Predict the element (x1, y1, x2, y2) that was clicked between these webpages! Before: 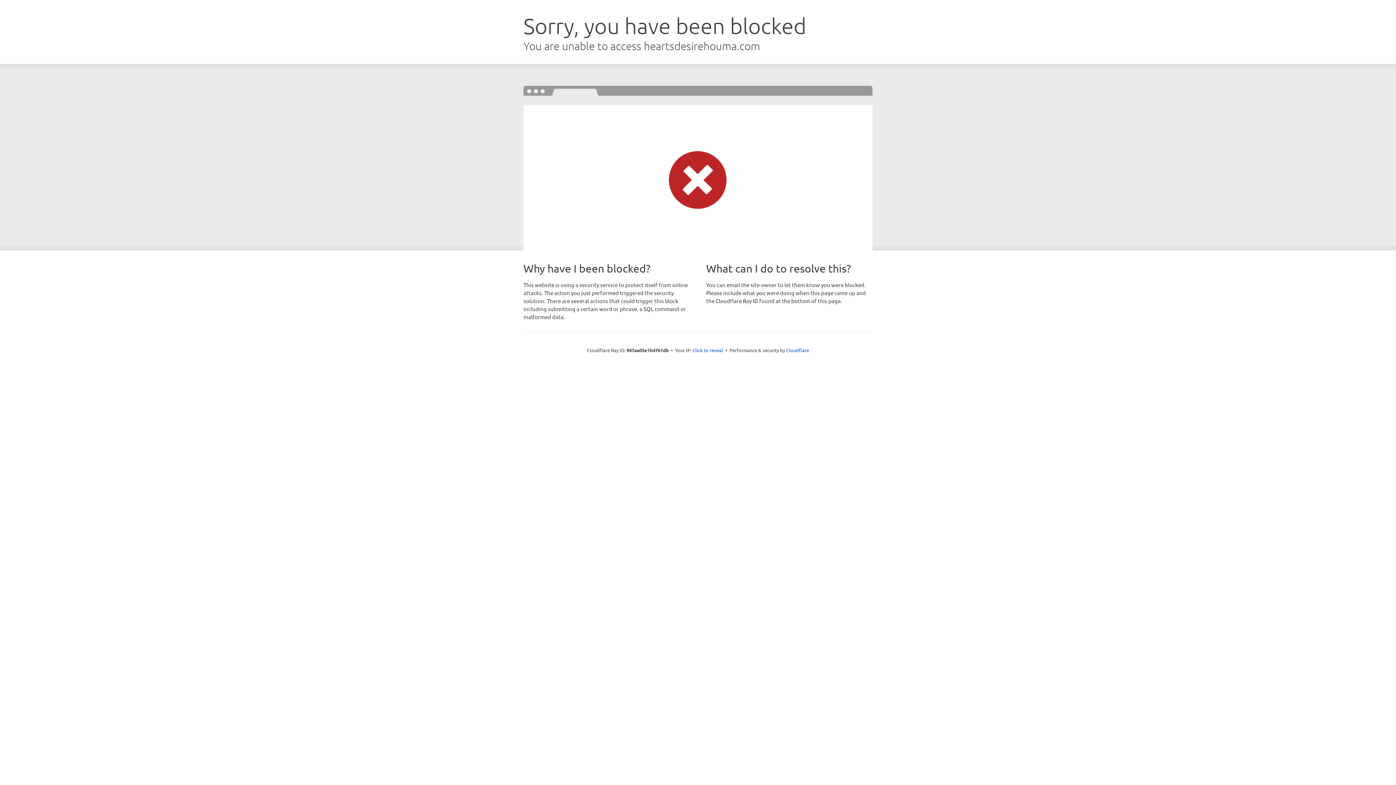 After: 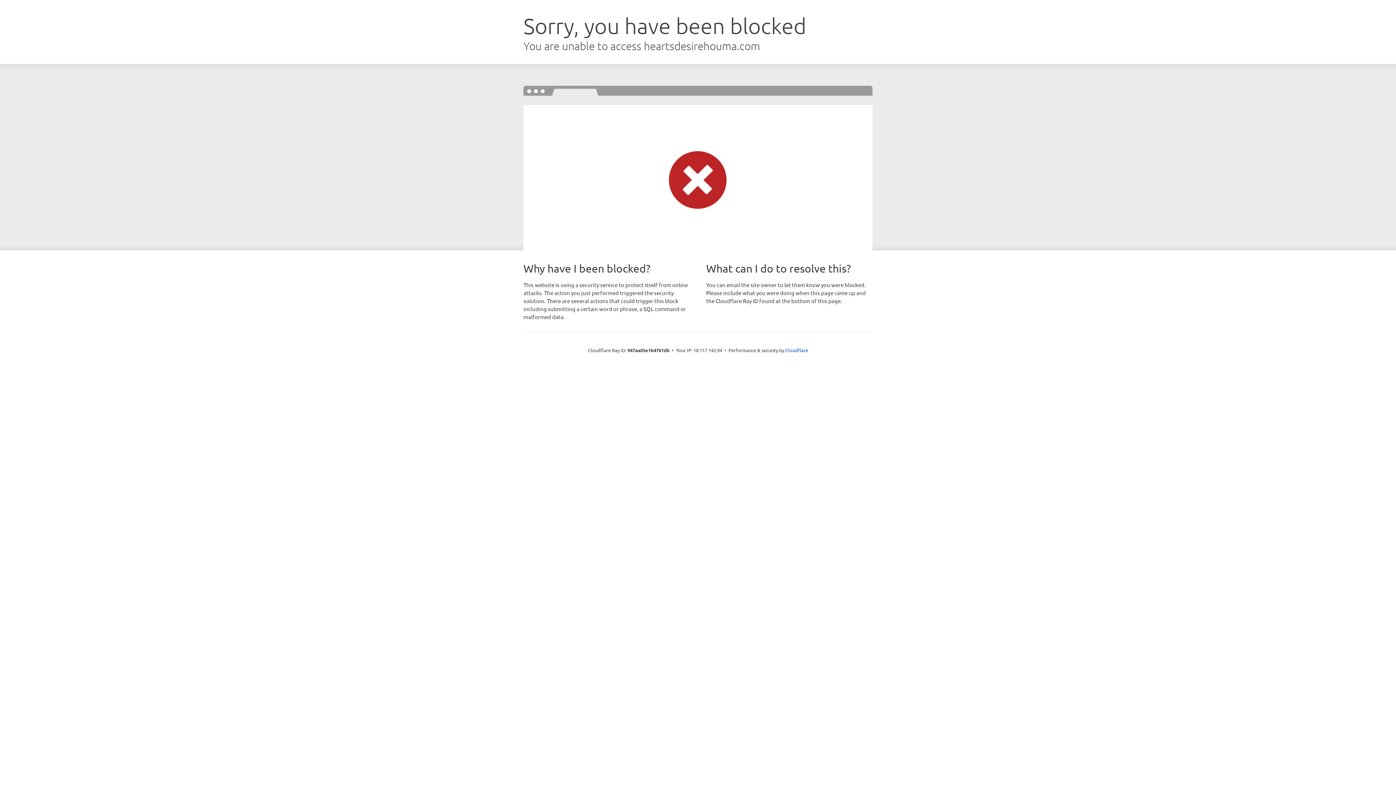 Action: bbox: (692, 346, 723, 353) label: Click to reveal